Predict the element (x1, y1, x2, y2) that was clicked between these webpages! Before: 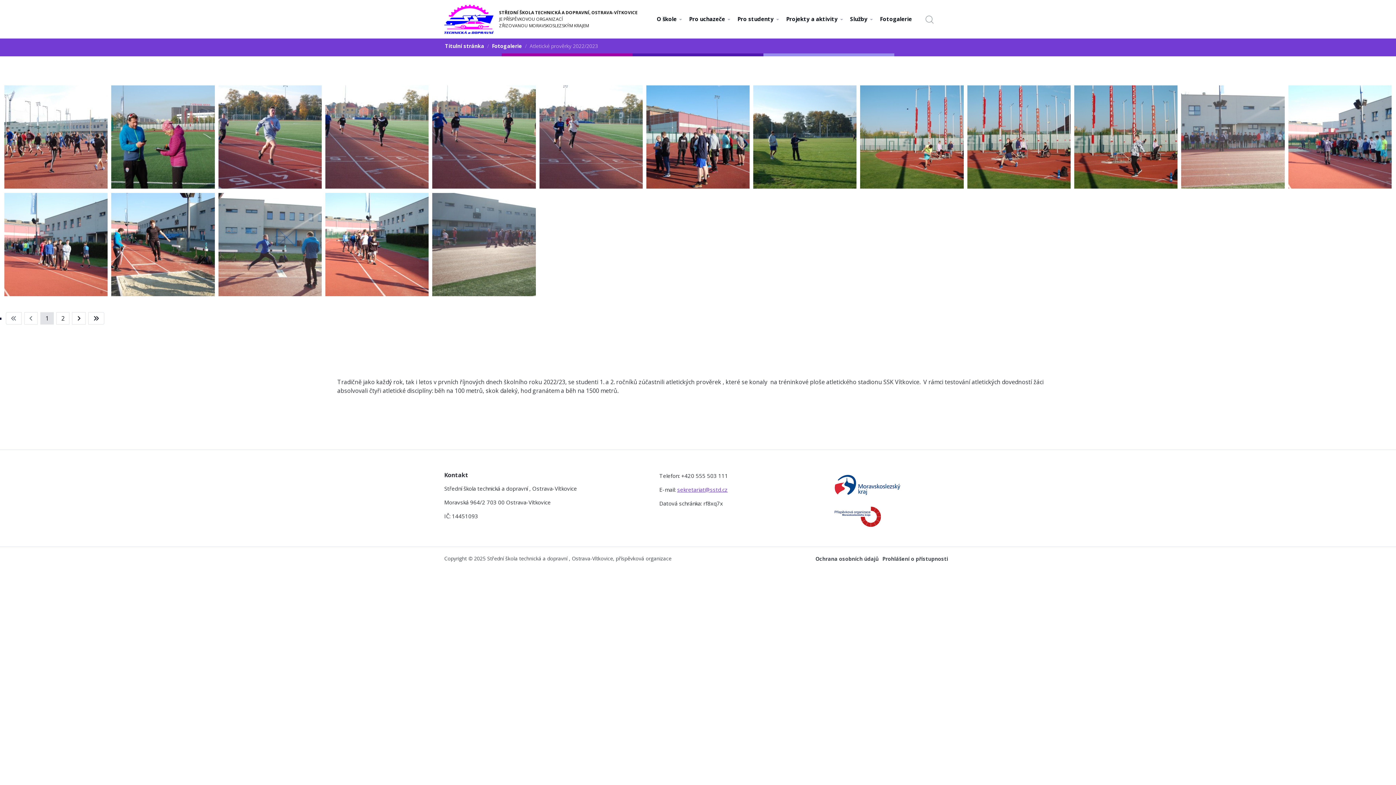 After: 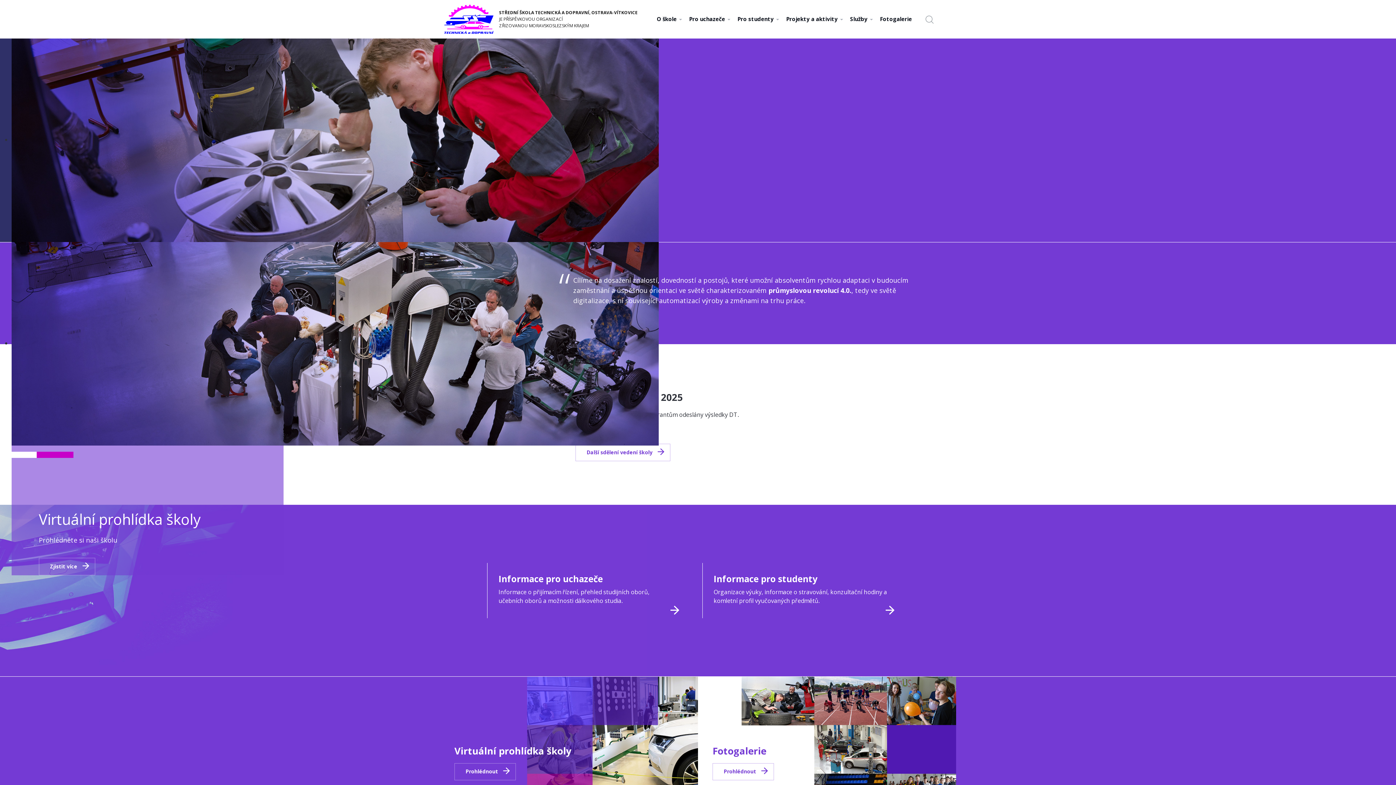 Action: bbox: (445, 42, 484, 49) label: Titulní stránka